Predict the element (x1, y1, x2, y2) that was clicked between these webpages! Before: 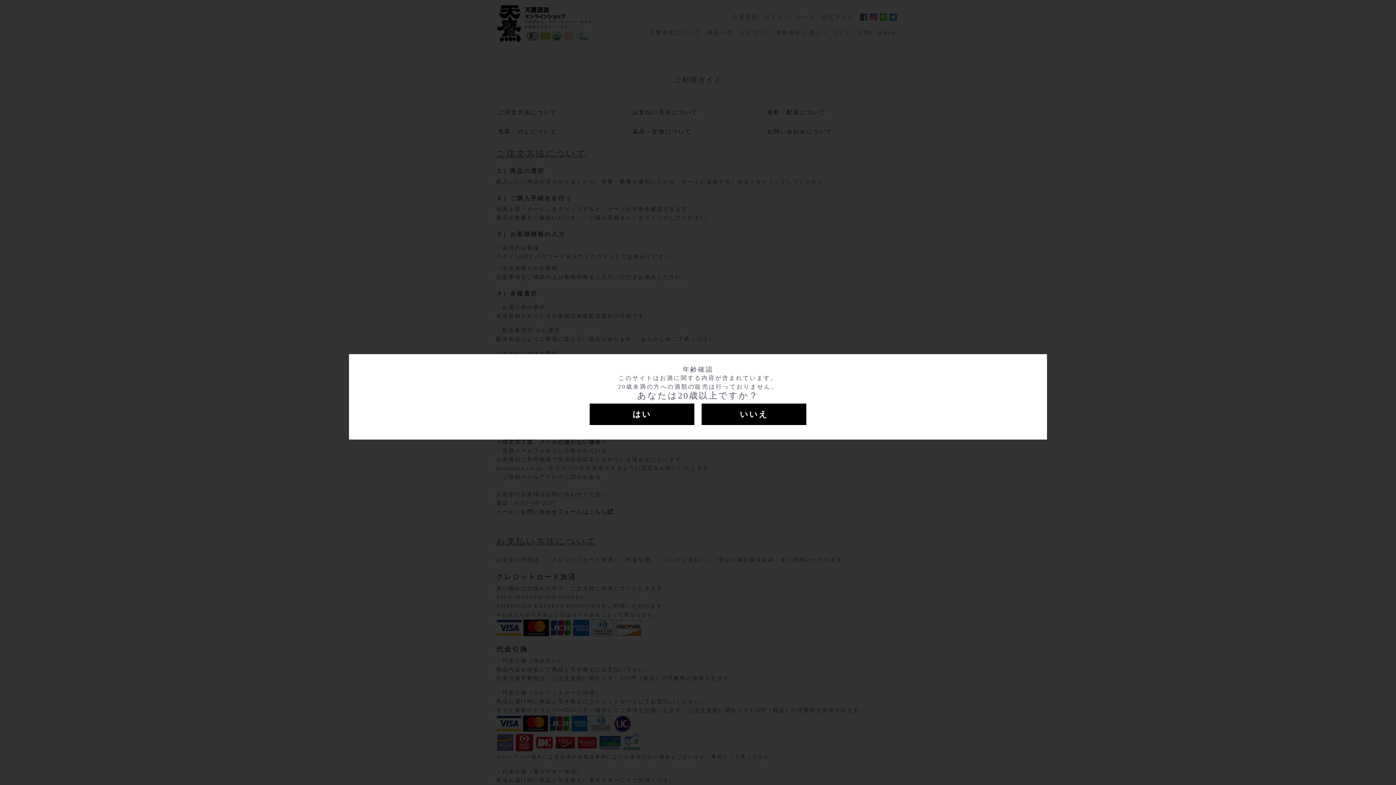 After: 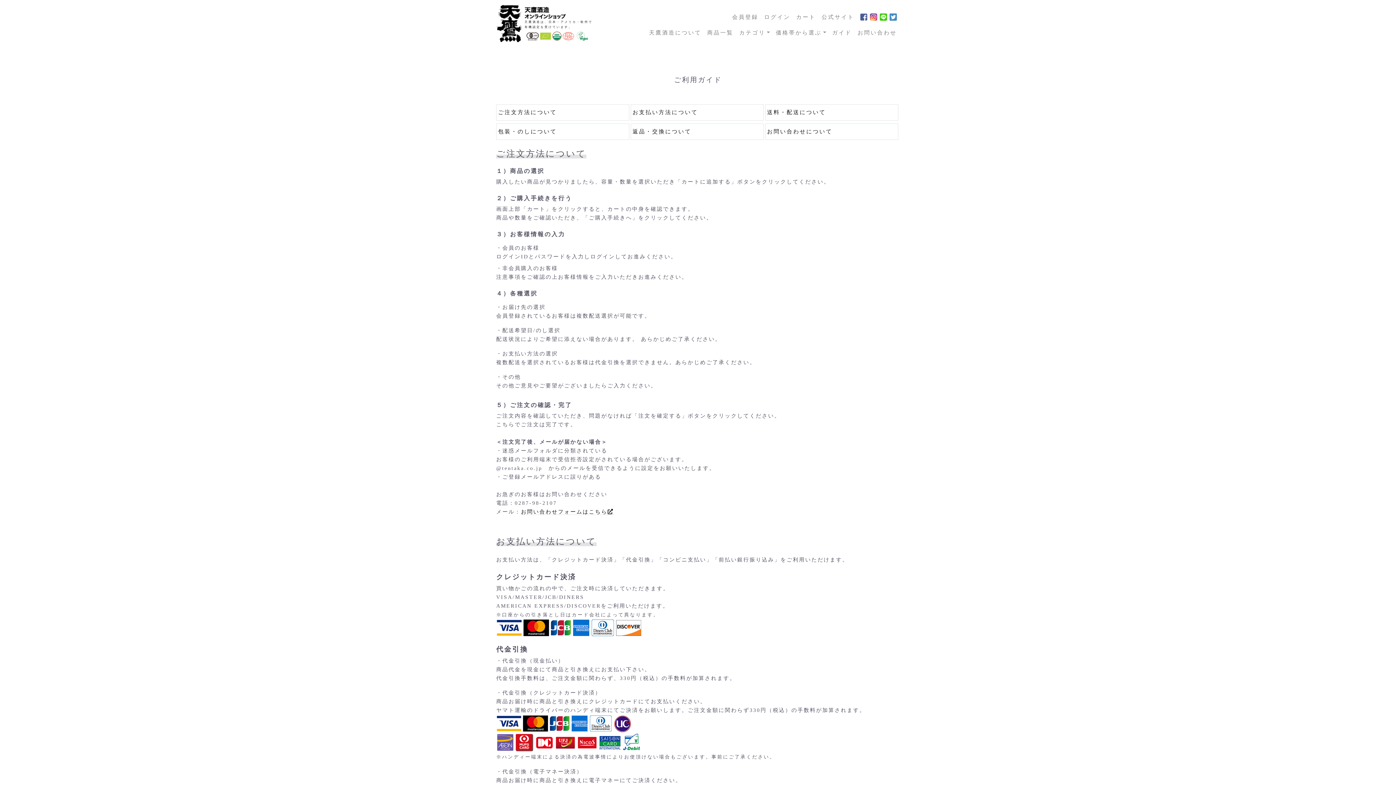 Action: bbox: (589, 403, 694, 425) label: はい